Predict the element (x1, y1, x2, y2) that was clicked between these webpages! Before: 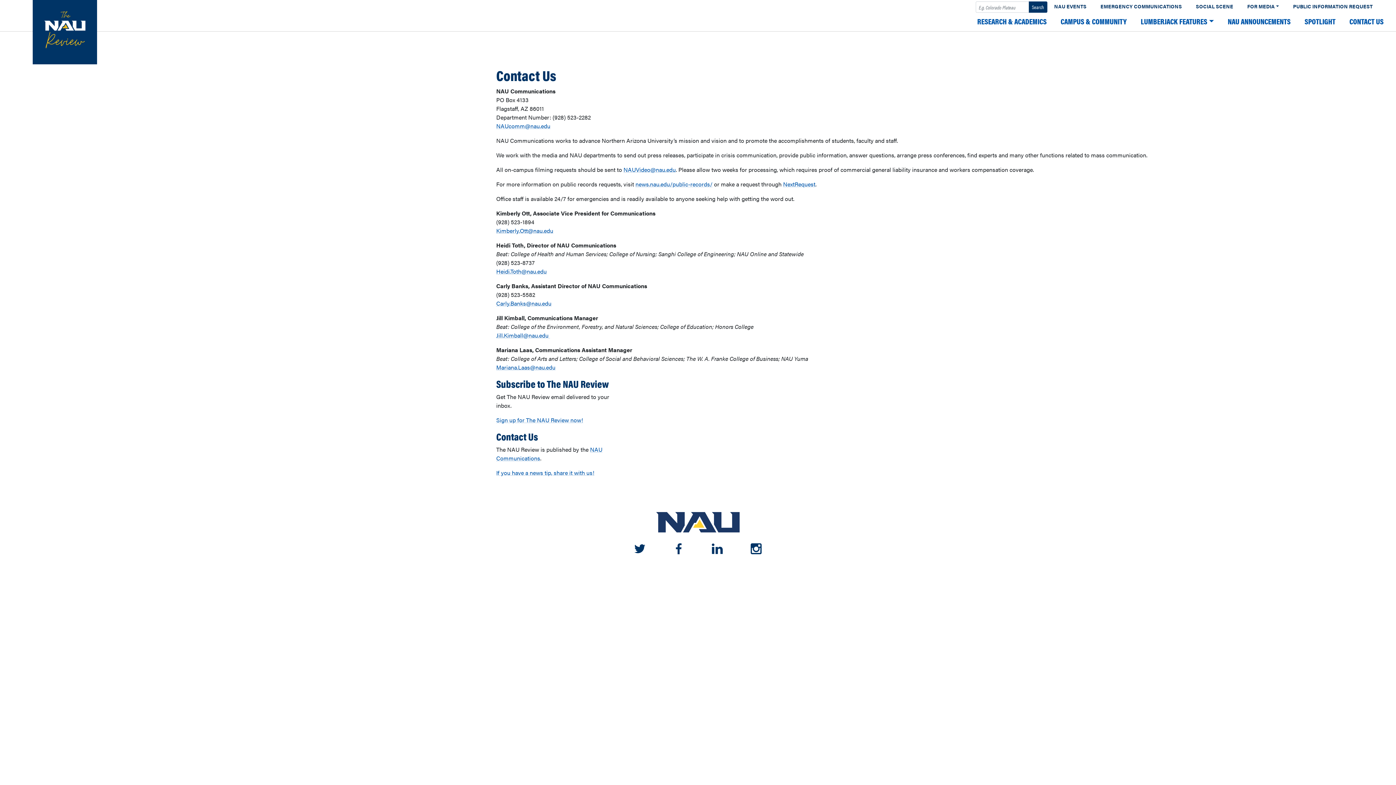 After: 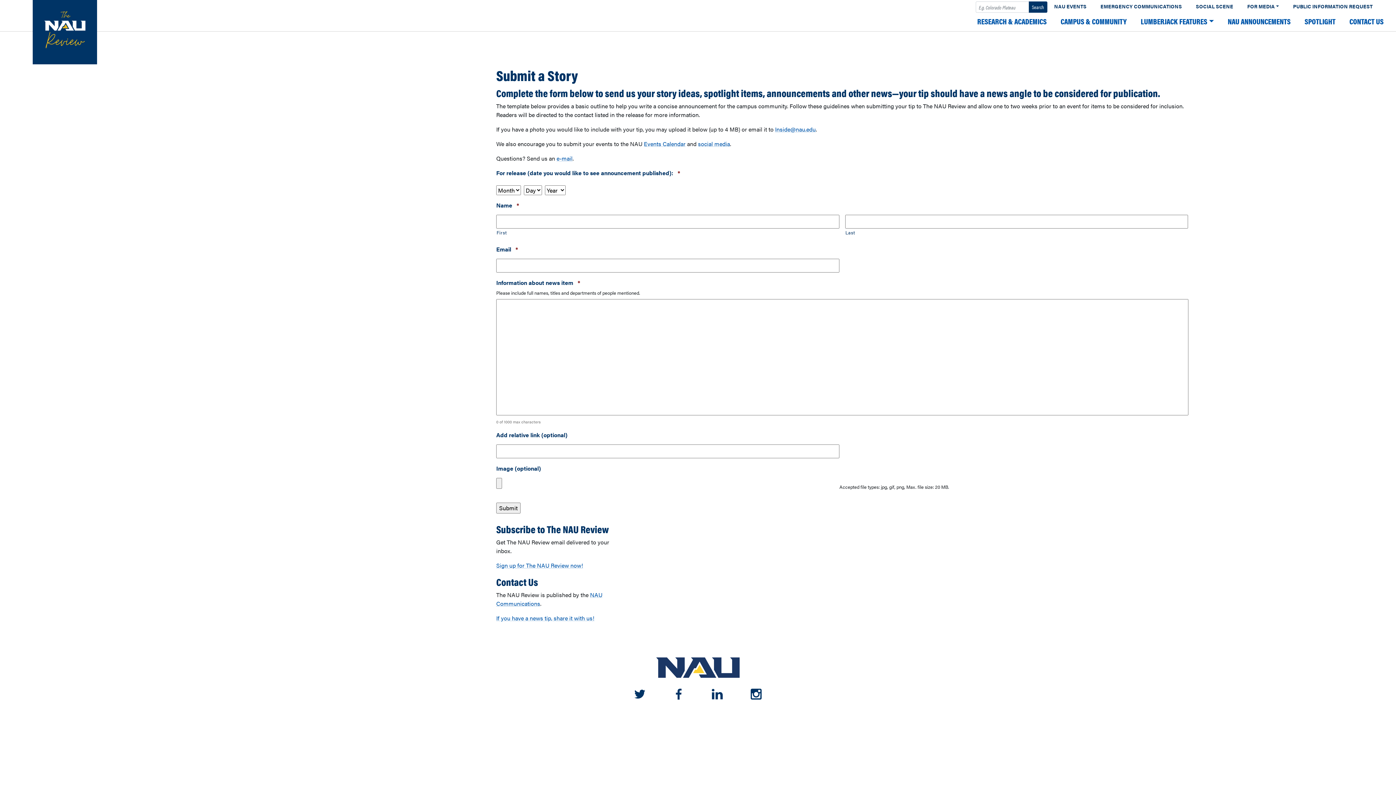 Action: bbox: (496, 468, 594, 477) label: If you have a news tip, share it with us!